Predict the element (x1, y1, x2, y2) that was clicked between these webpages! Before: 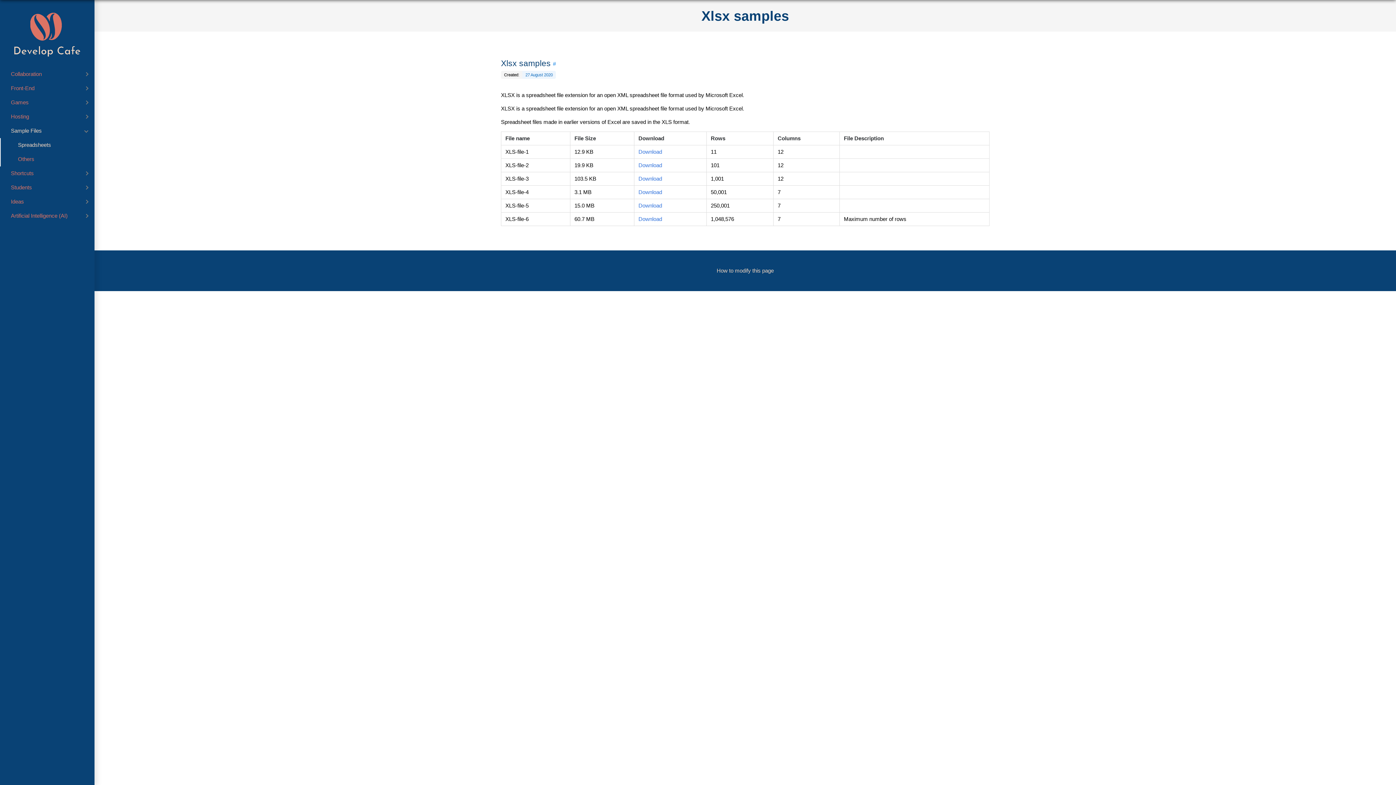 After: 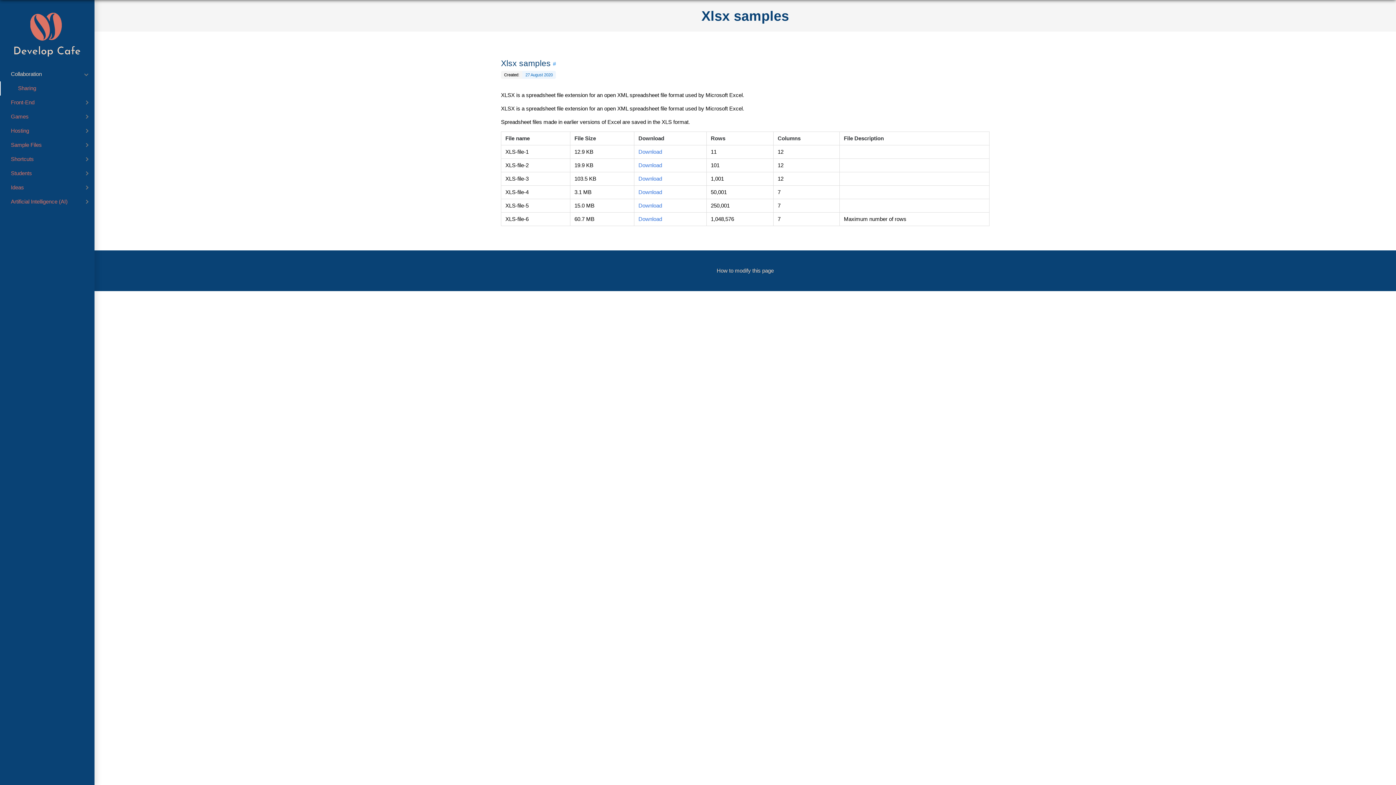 Action: bbox: (0, 67, 94, 81) label: Collaboration